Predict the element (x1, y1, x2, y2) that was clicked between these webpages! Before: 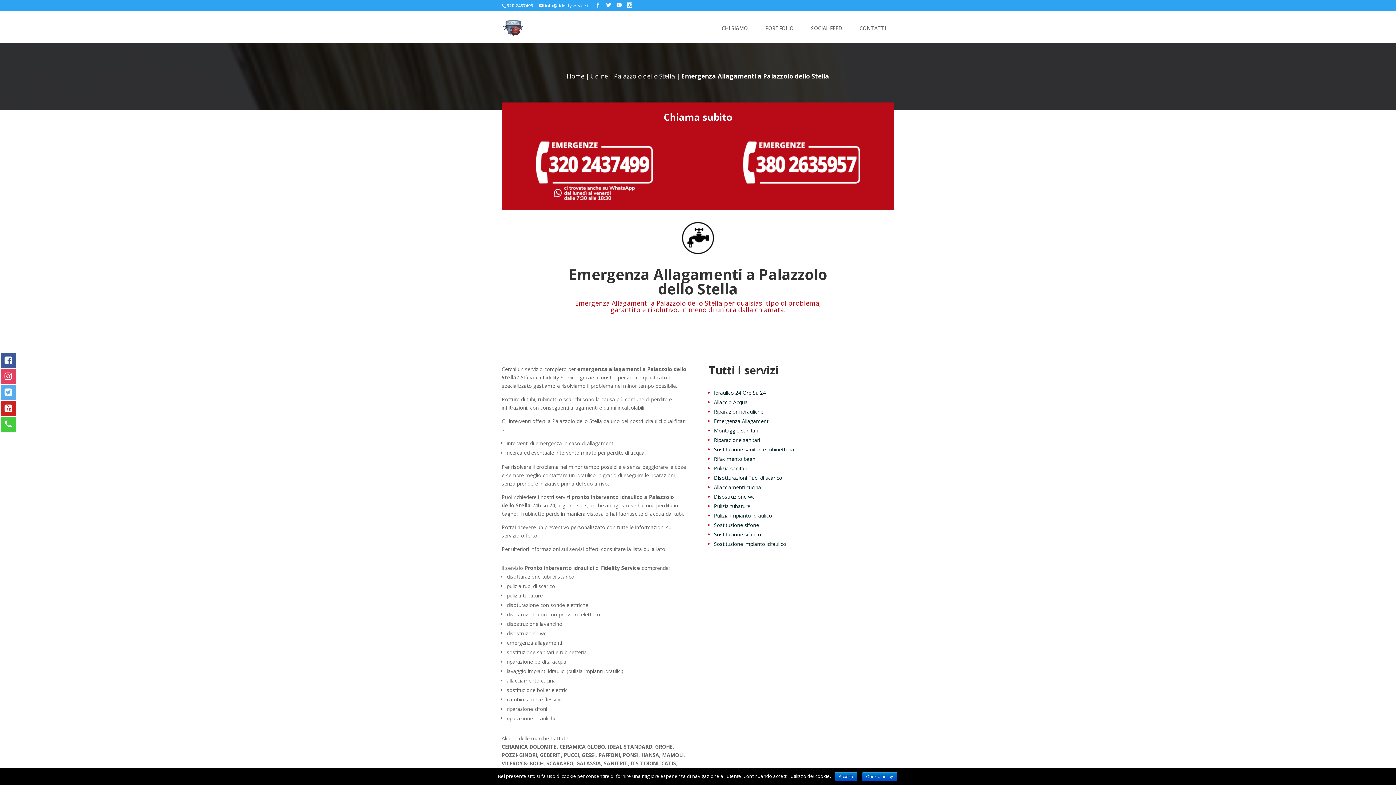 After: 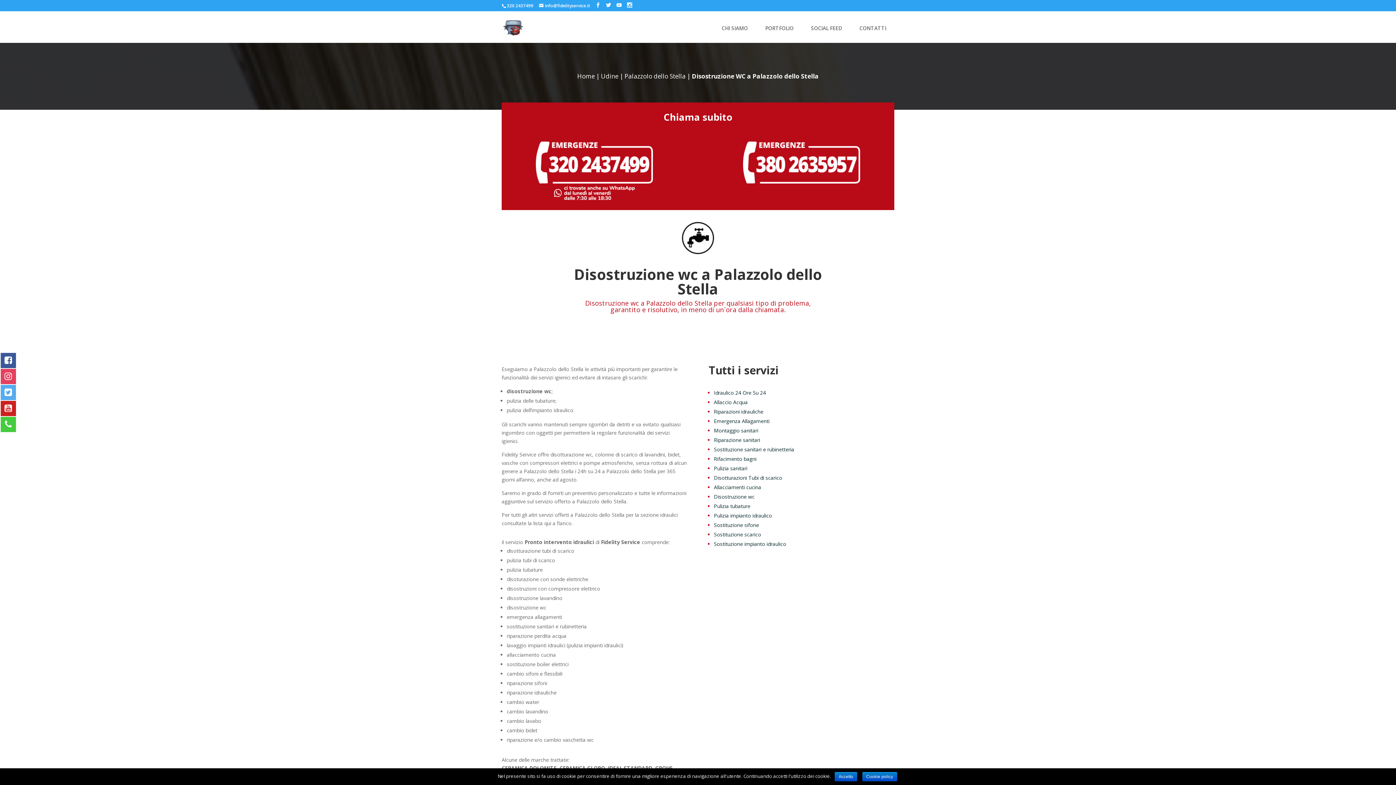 Action: label: Disostruzione wc bbox: (714, 493, 754, 500)